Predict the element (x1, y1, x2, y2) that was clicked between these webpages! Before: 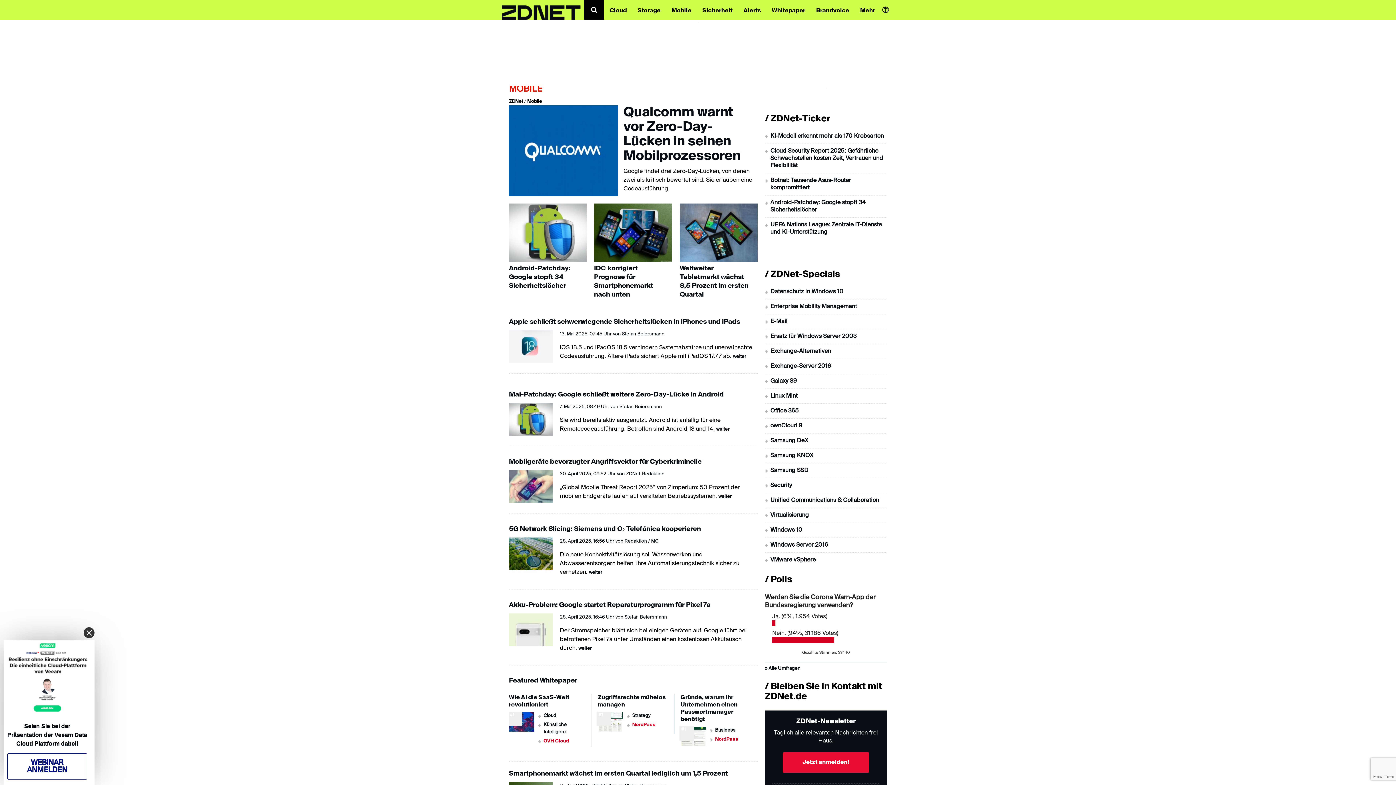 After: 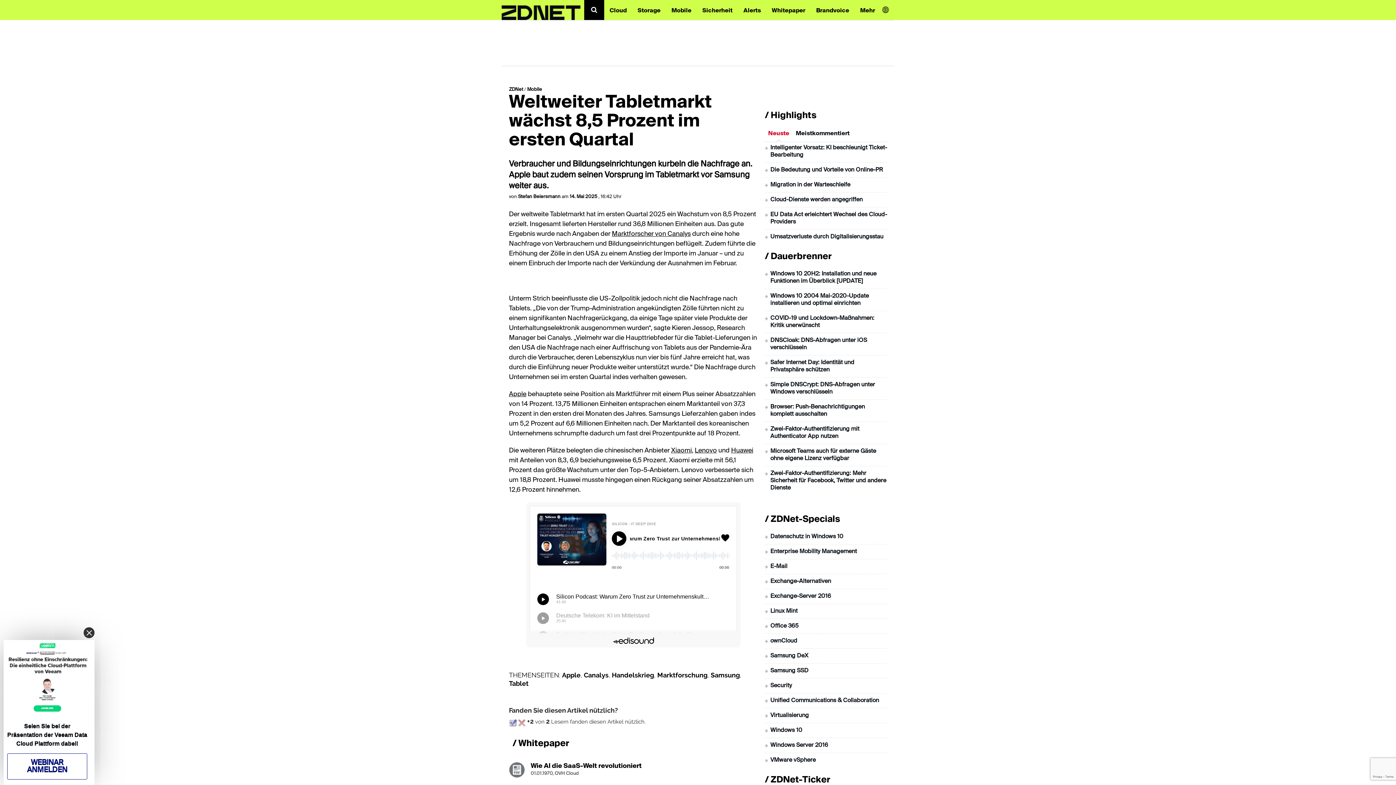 Action: bbox: (680, 258, 757, 262)